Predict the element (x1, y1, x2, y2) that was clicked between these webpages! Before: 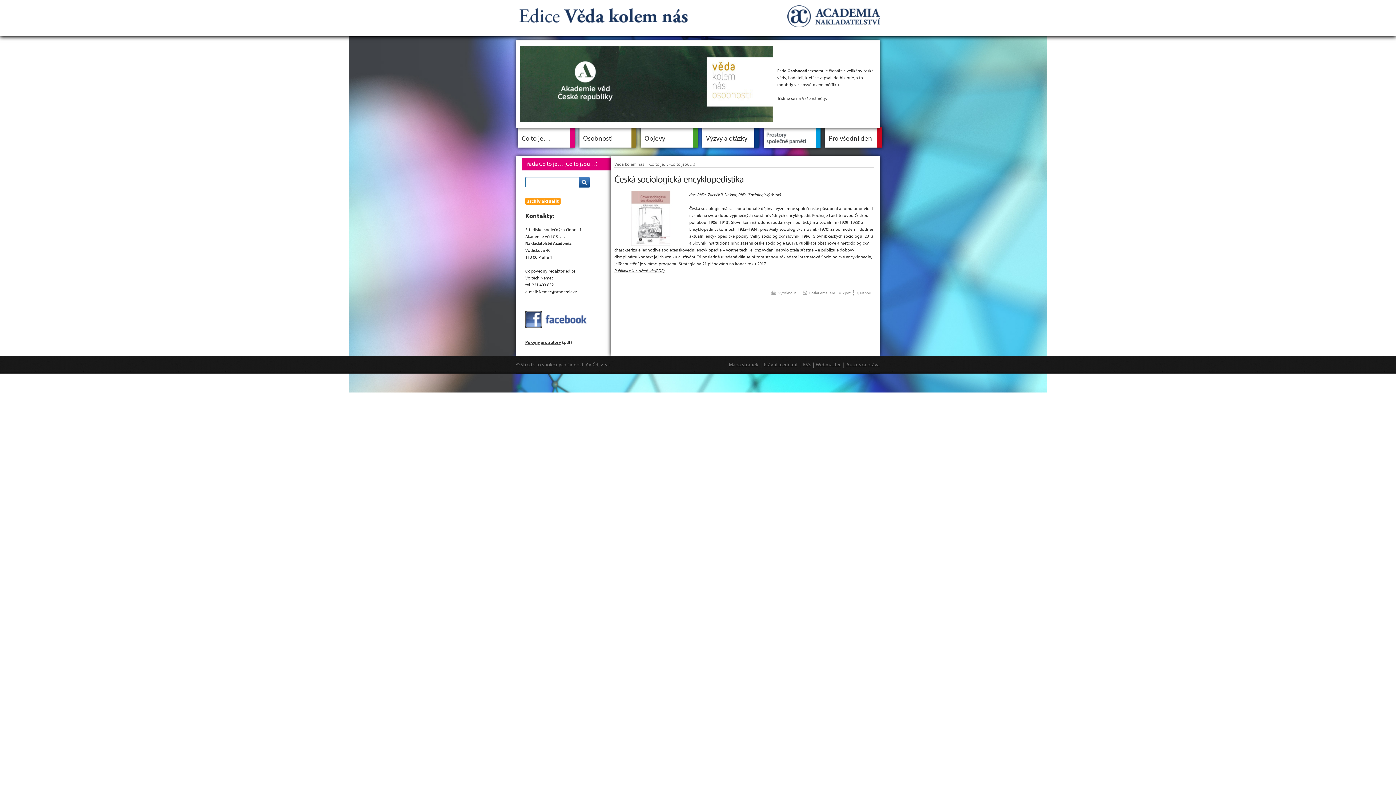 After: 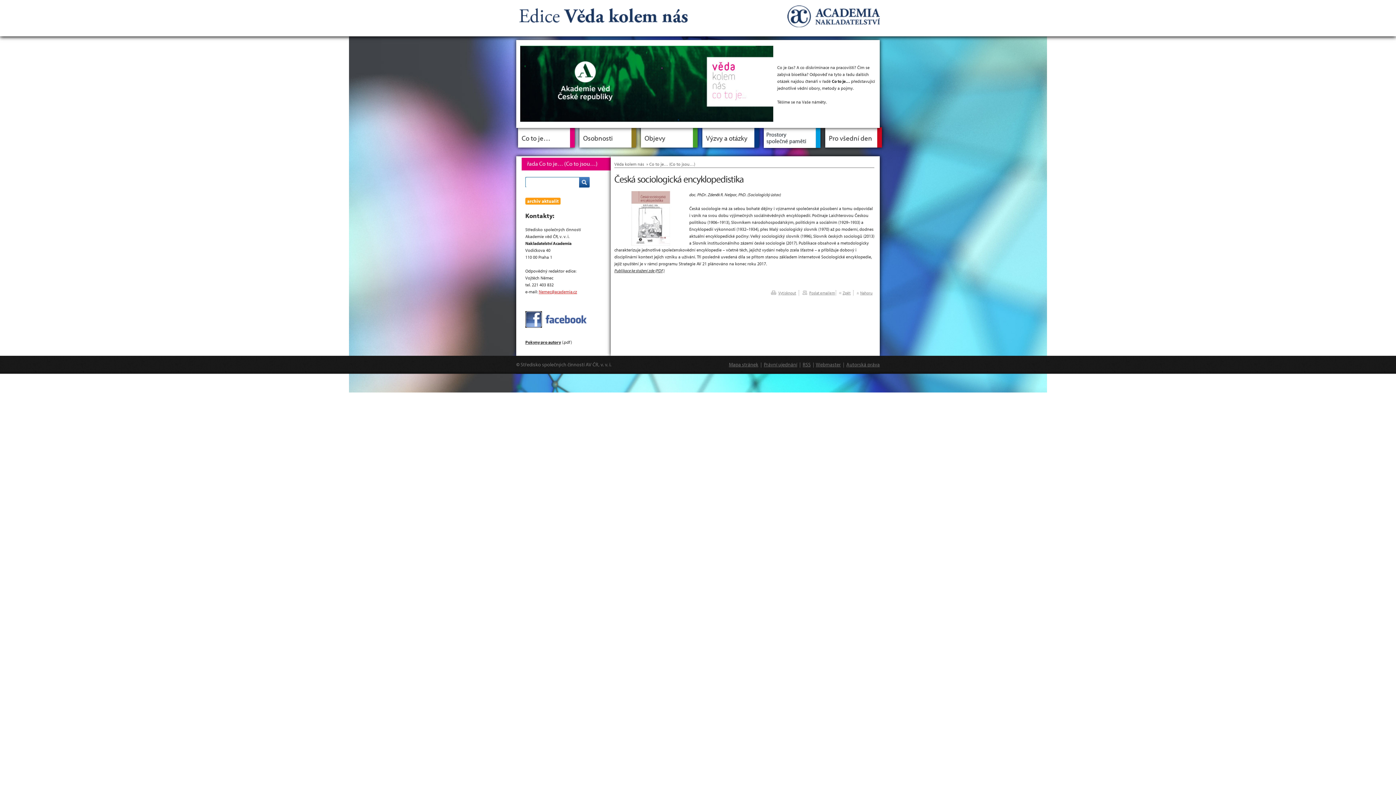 Action: bbox: (538, 289, 577, 294) label: Nemec@academia.cz